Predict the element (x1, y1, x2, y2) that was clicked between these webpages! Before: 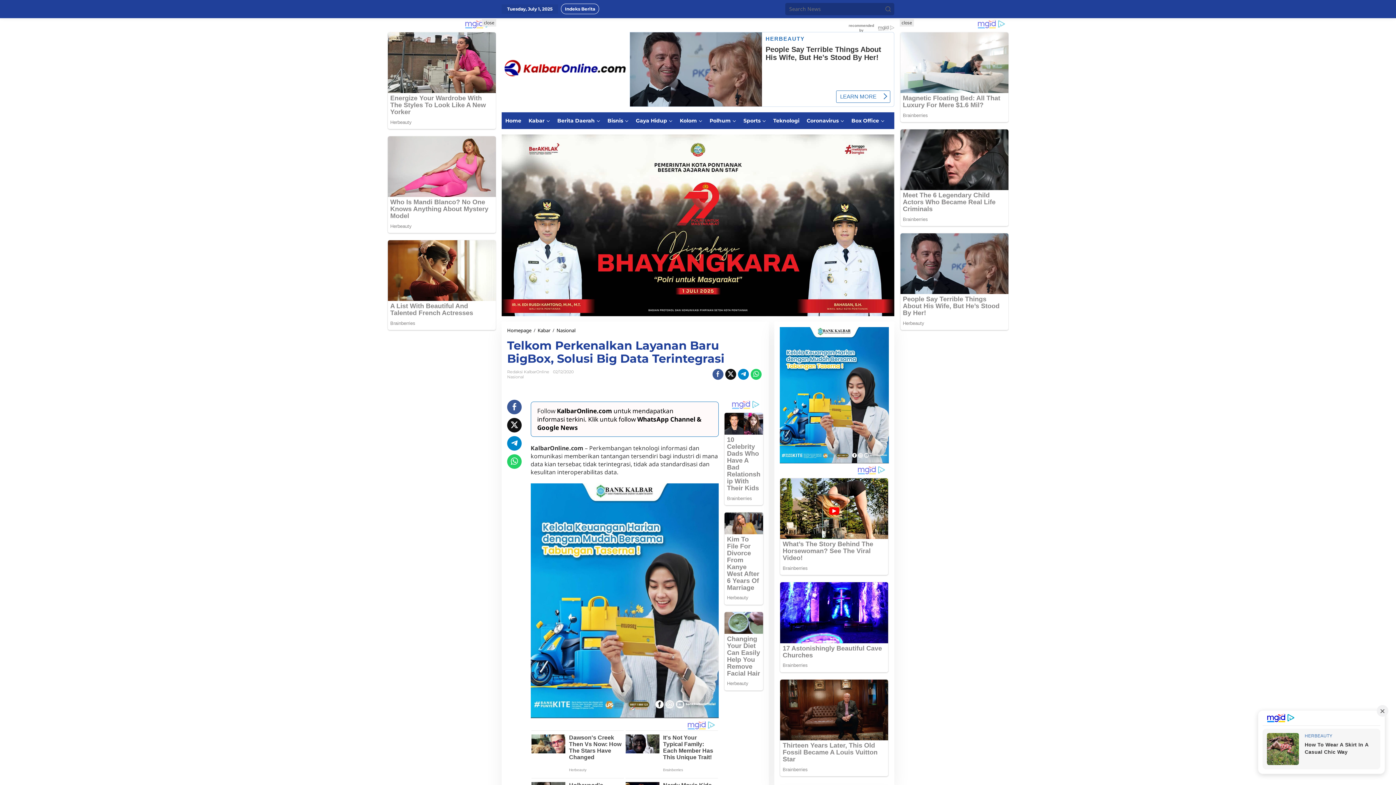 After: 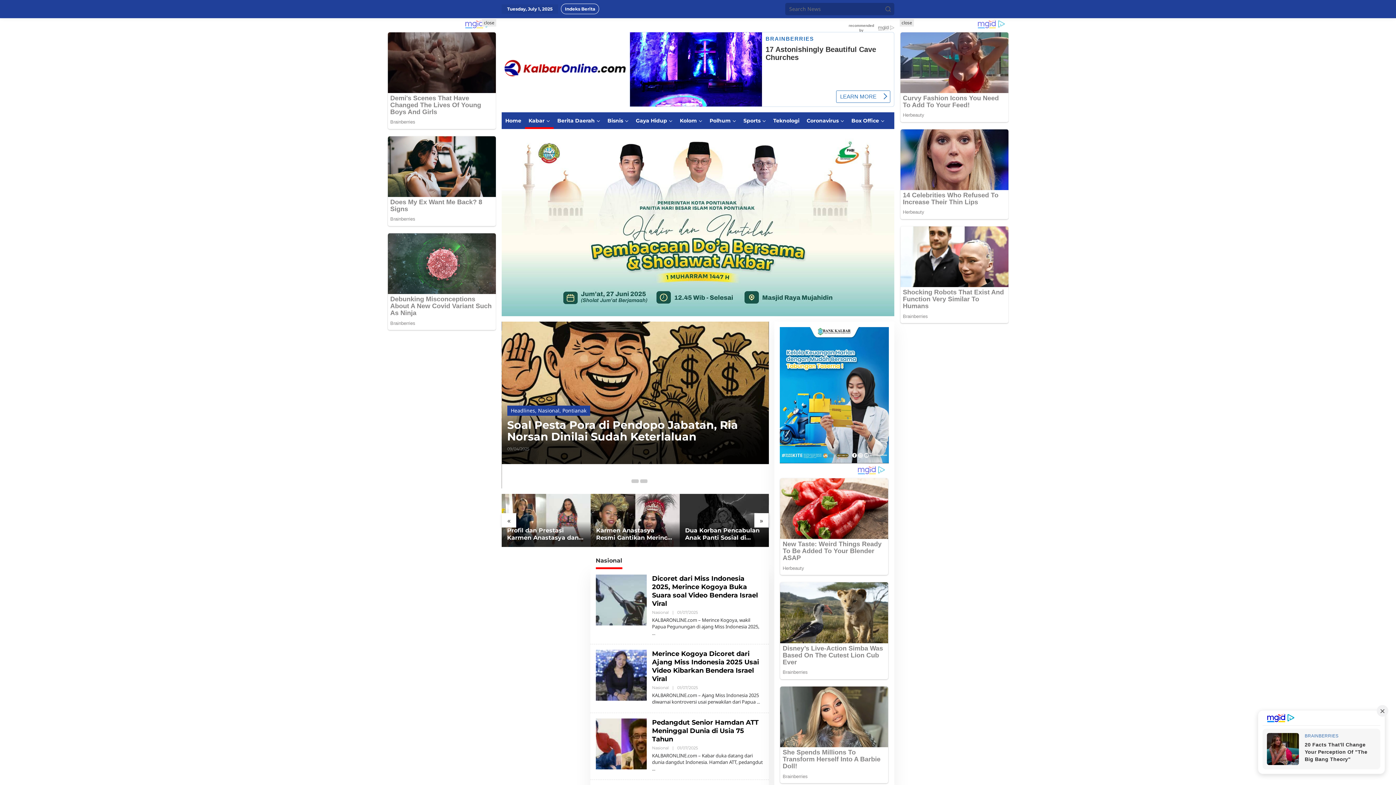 Action: bbox: (556, 272, 575, 278) label: Nasional